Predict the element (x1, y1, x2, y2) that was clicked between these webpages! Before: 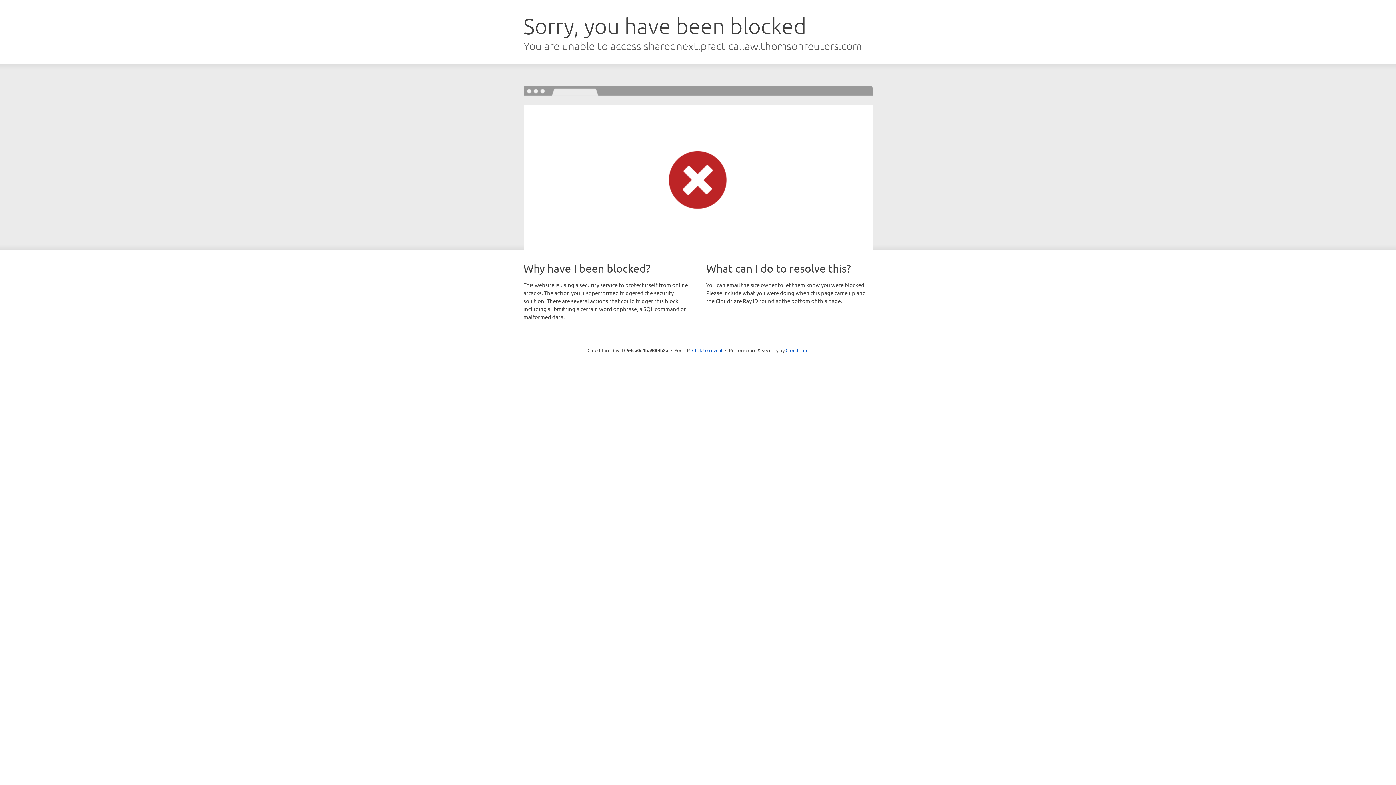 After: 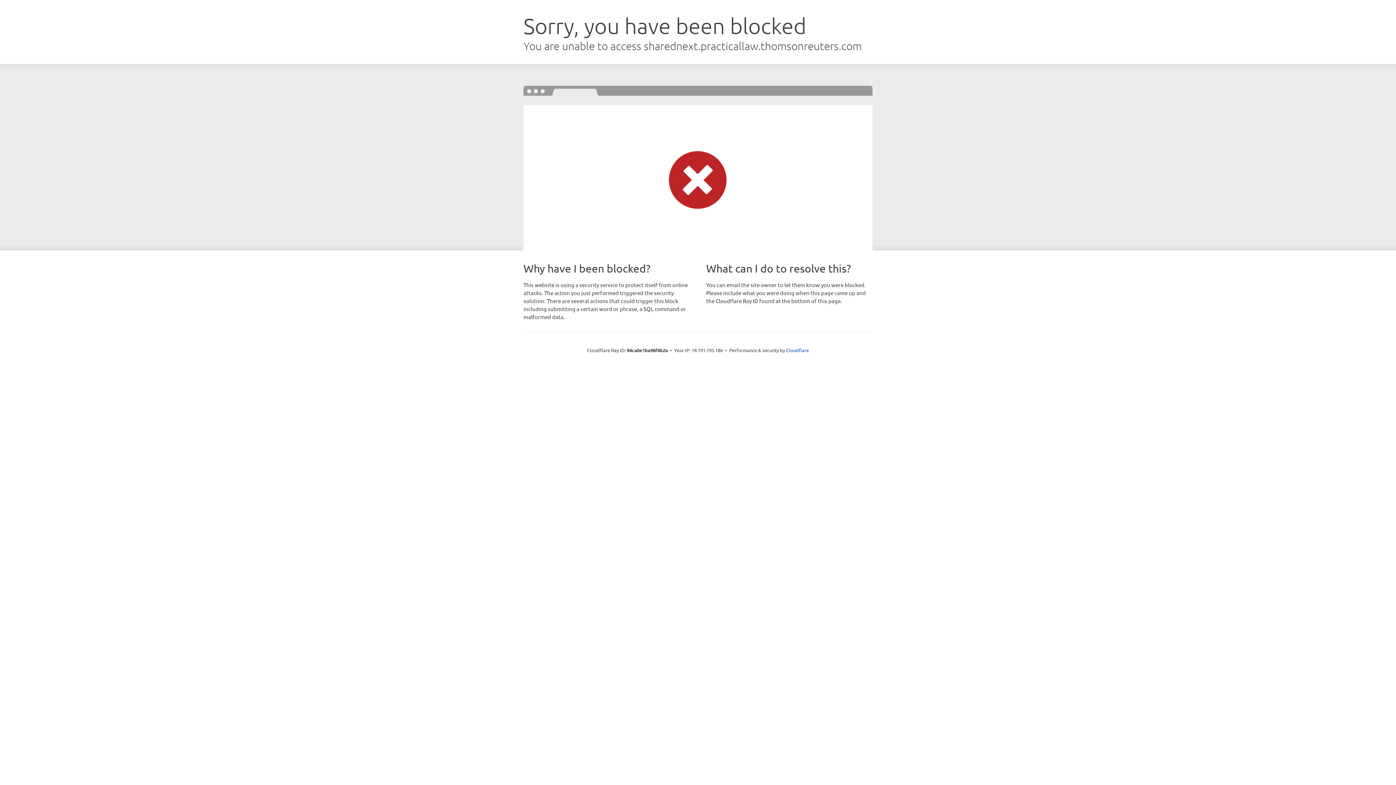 Action: label: Click to reveal bbox: (692, 346, 722, 353)